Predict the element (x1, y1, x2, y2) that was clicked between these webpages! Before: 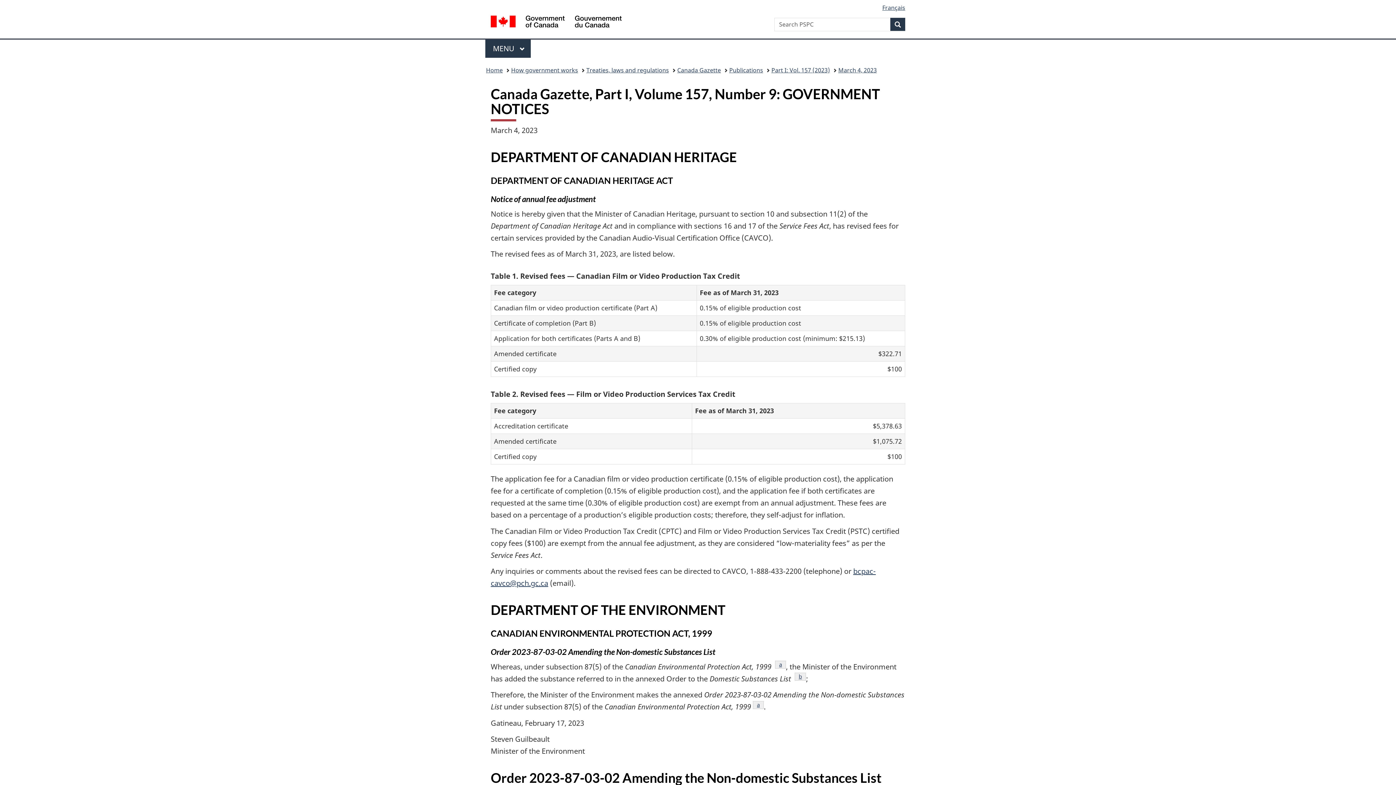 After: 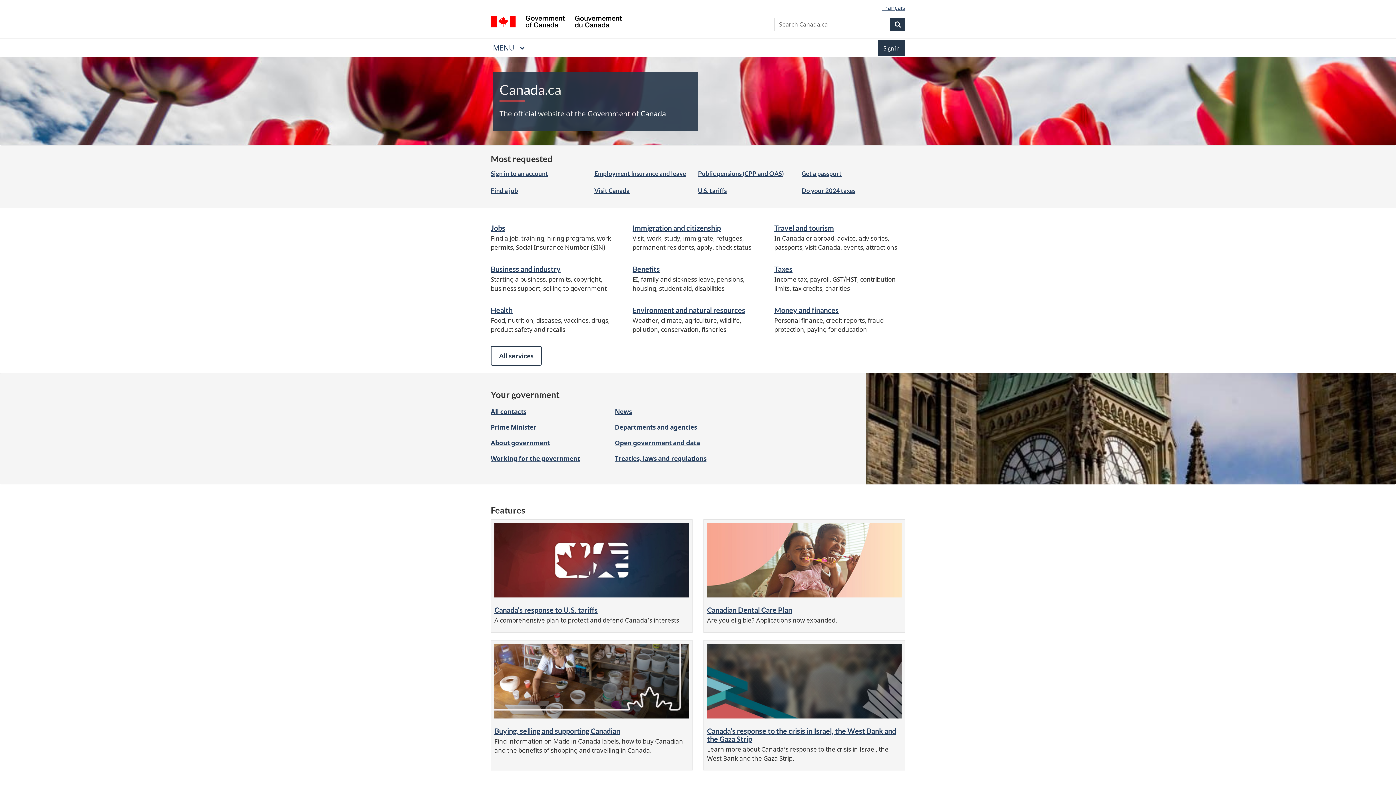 Action: bbox: (490, 15, 621, 29) label: / Gouvernement du Canada